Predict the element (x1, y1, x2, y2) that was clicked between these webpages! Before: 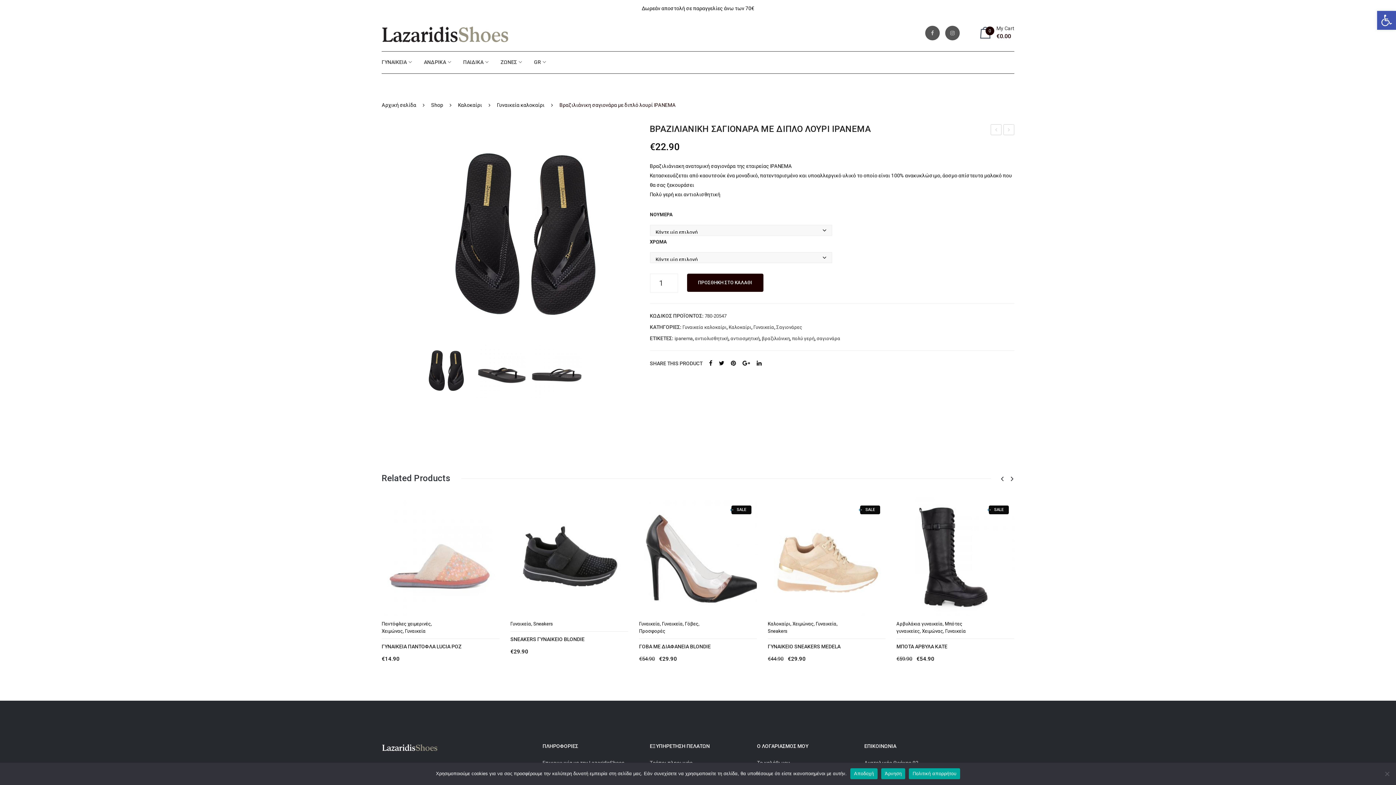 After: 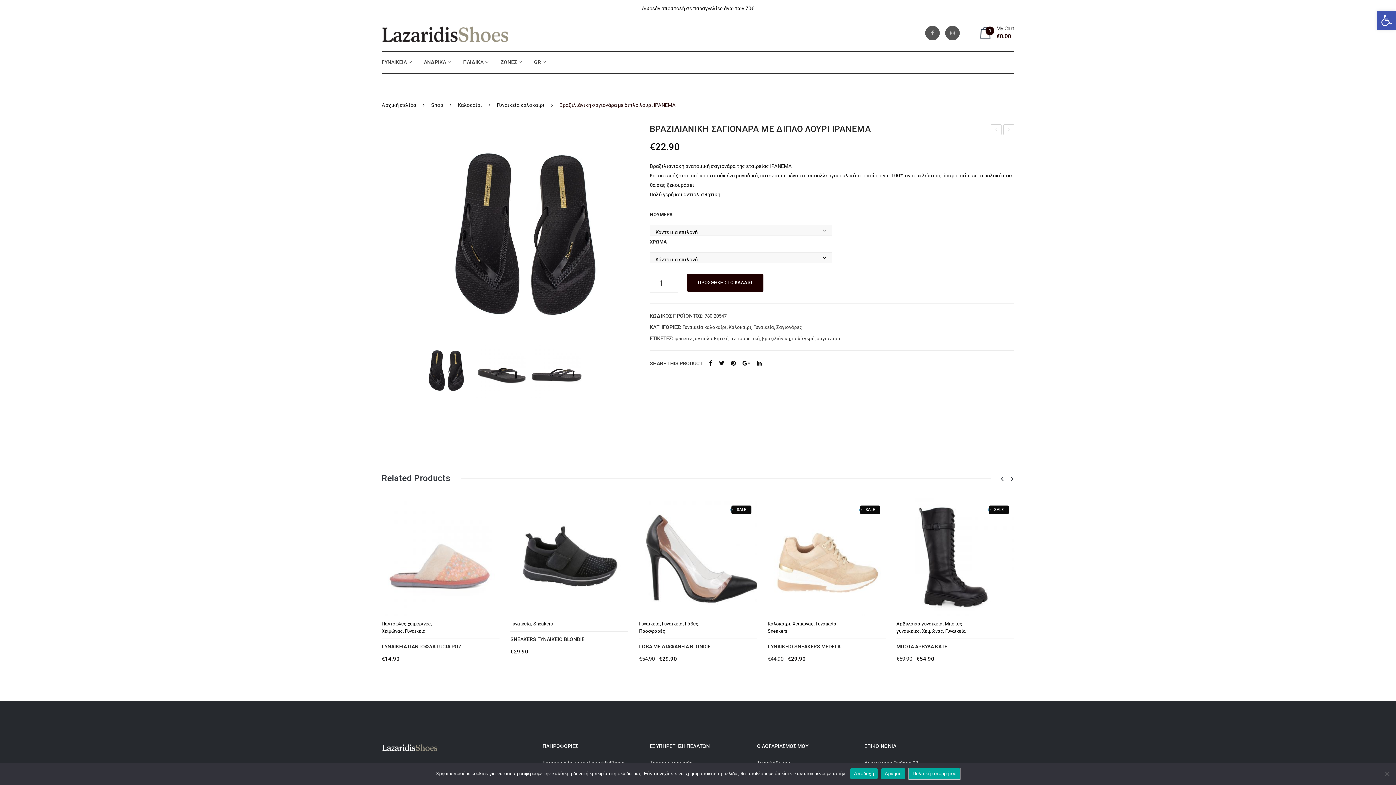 Action: label: Πολιτική απορρήτου bbox: (909, 768, 960, 779)